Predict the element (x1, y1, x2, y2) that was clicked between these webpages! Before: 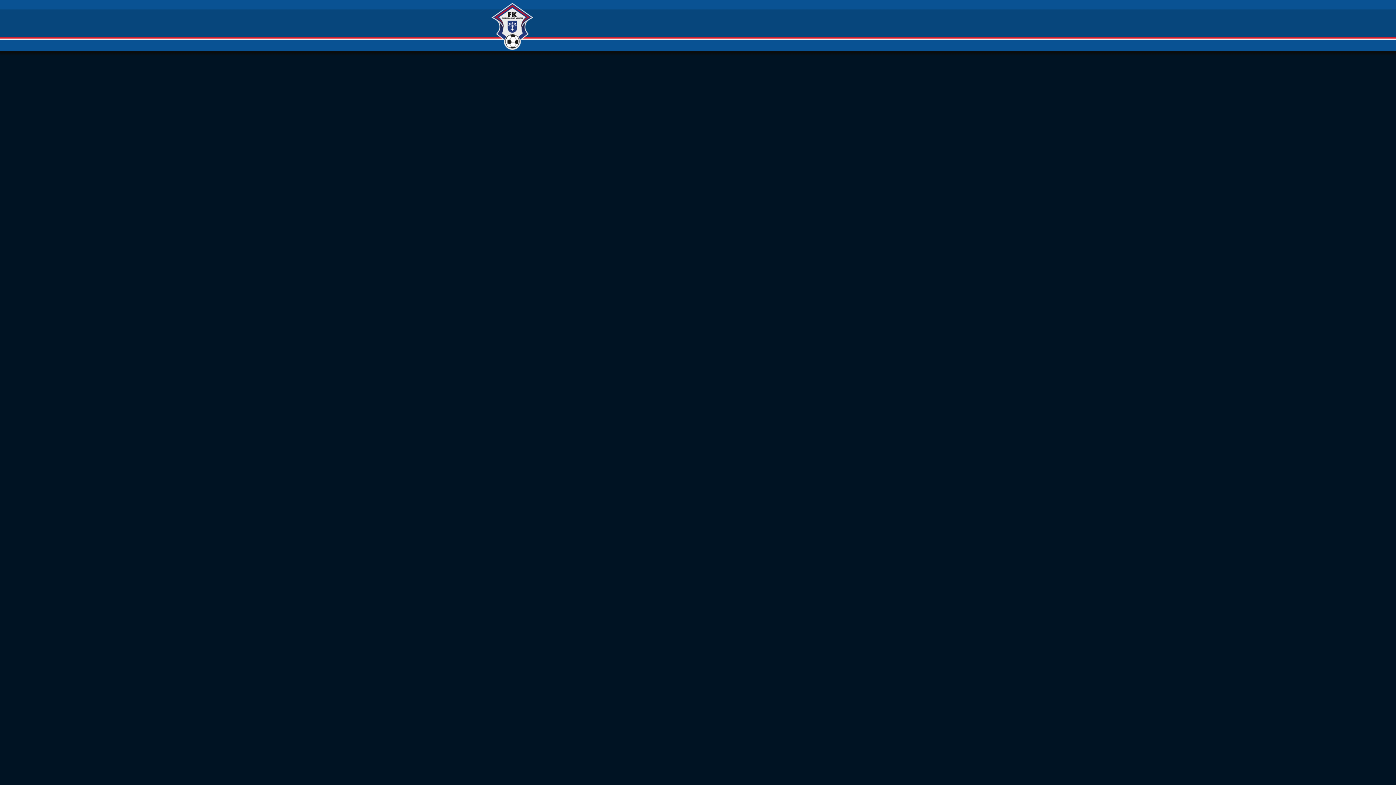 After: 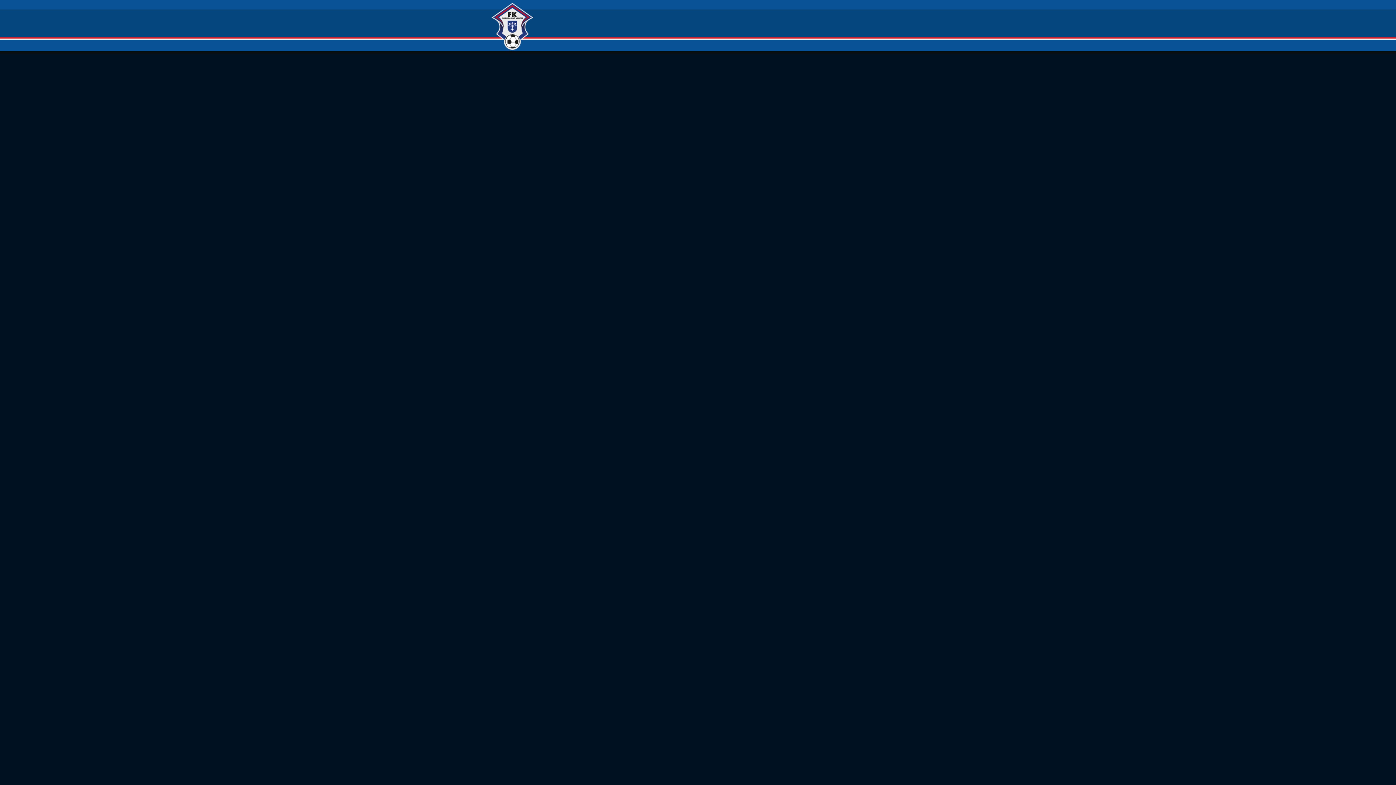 Action: bbox: (490, 2, 538, 49)